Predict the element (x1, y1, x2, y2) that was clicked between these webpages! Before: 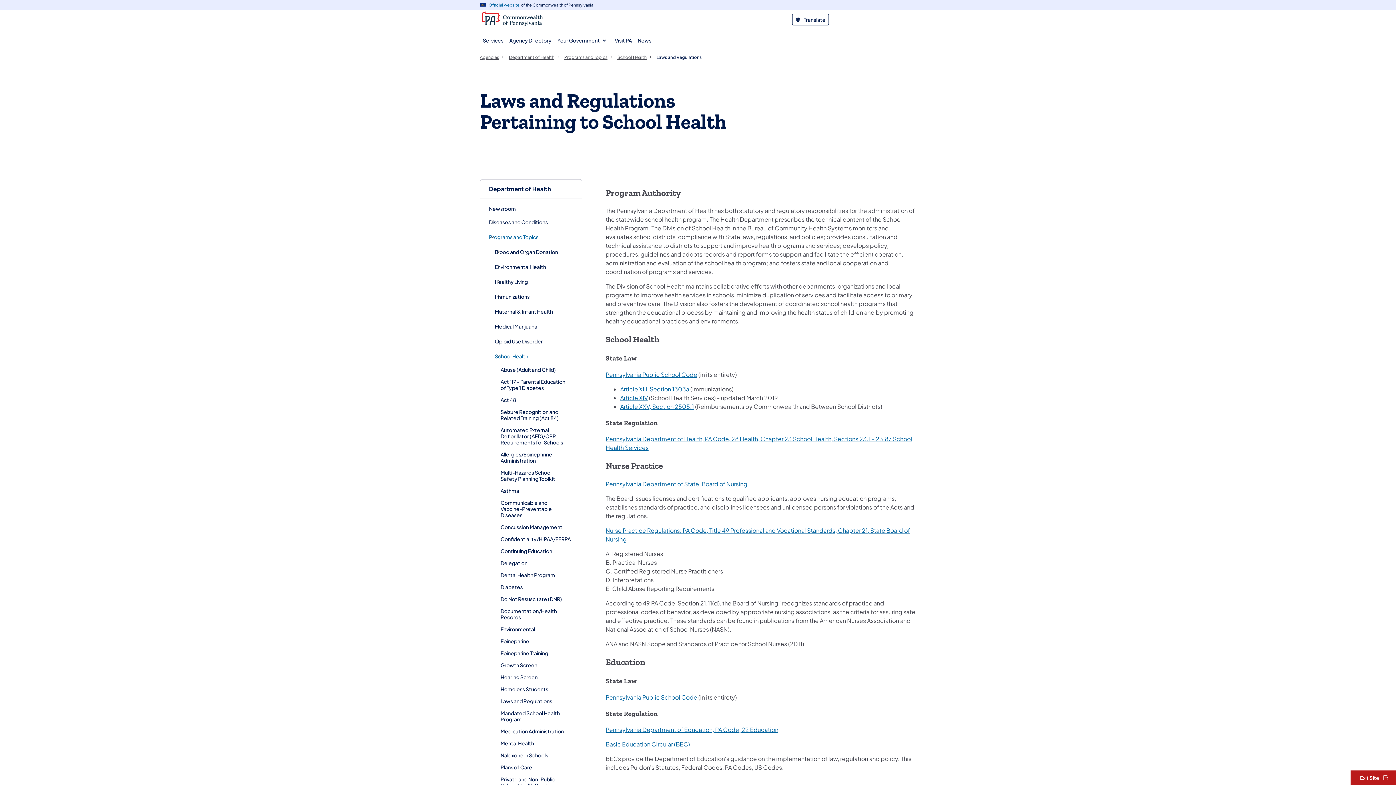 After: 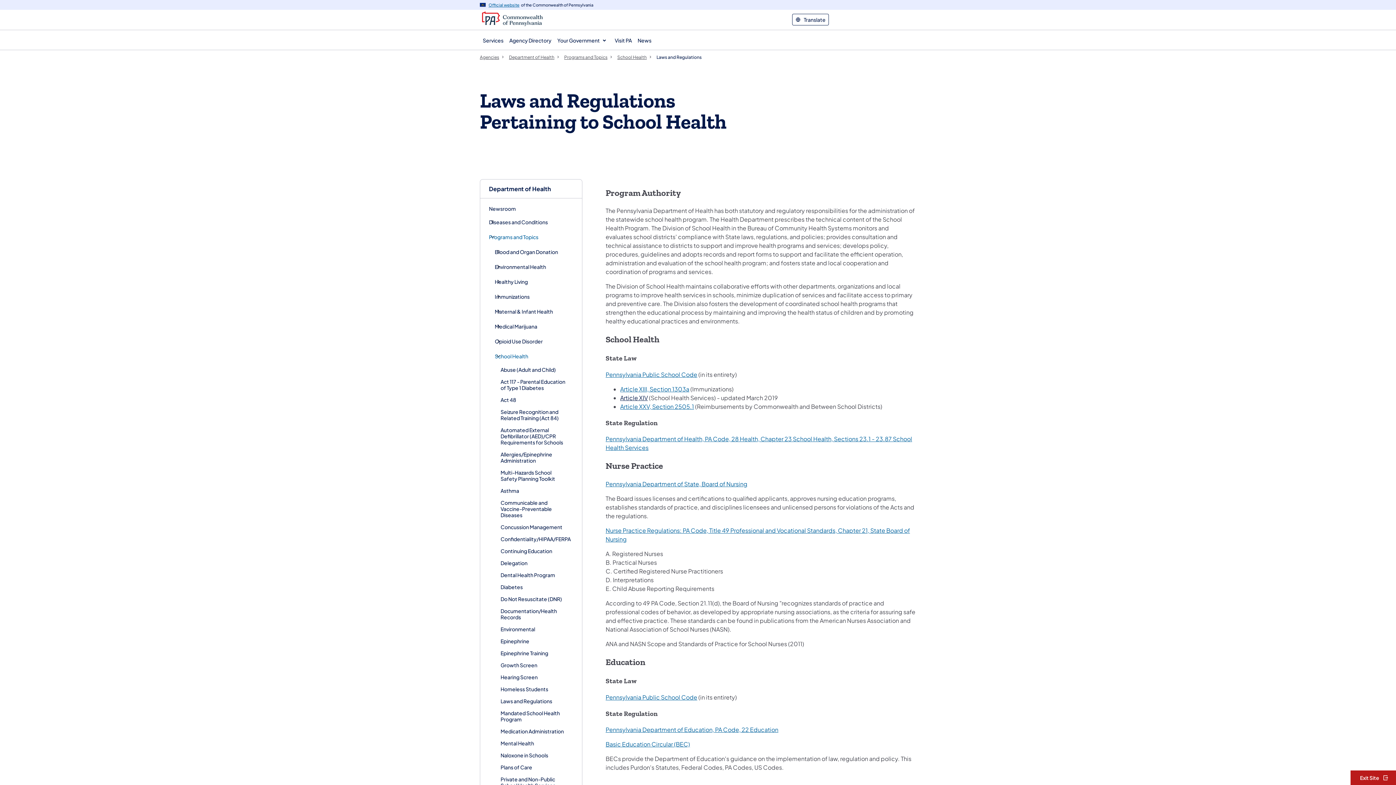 Action: bbox: (620, 394, 648, 401) label: Article XIV
(opens in a new tab)